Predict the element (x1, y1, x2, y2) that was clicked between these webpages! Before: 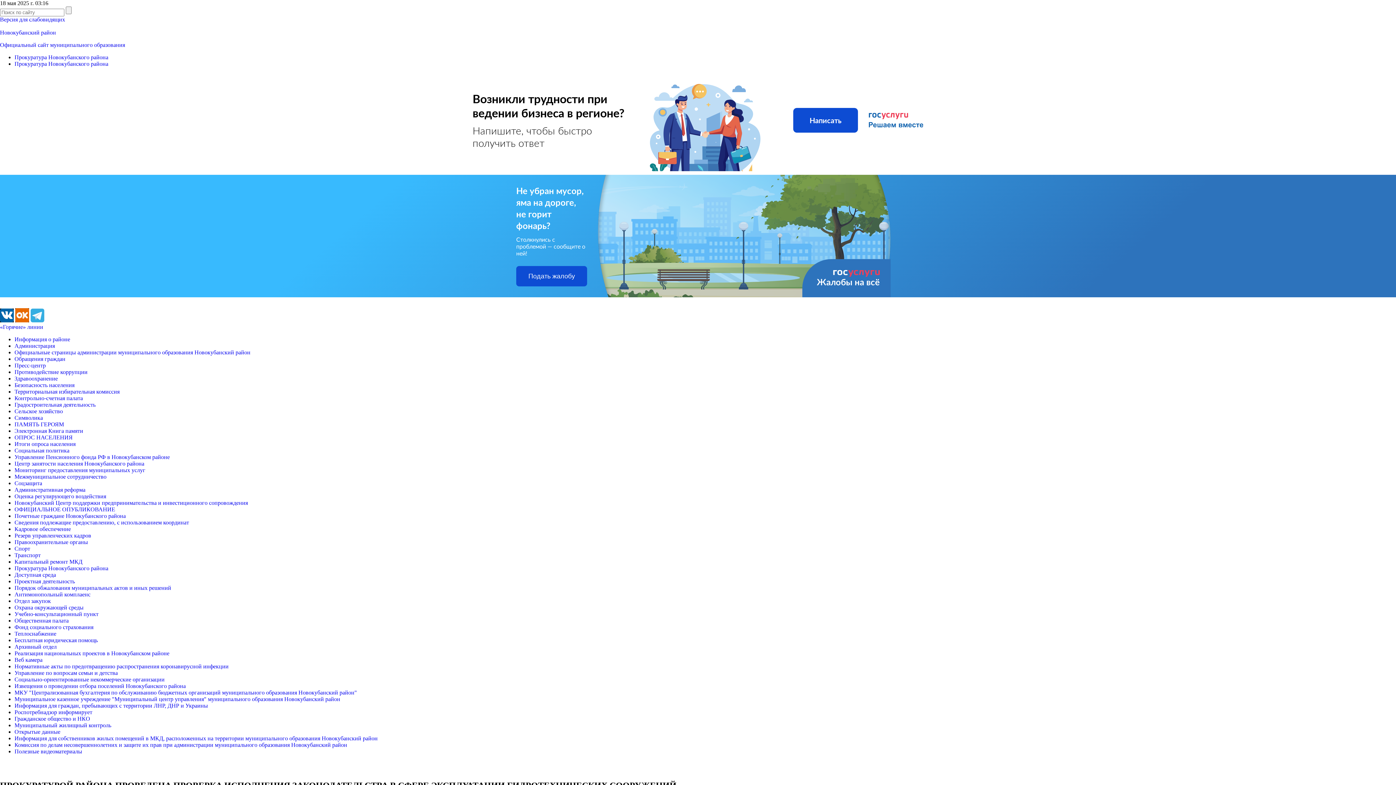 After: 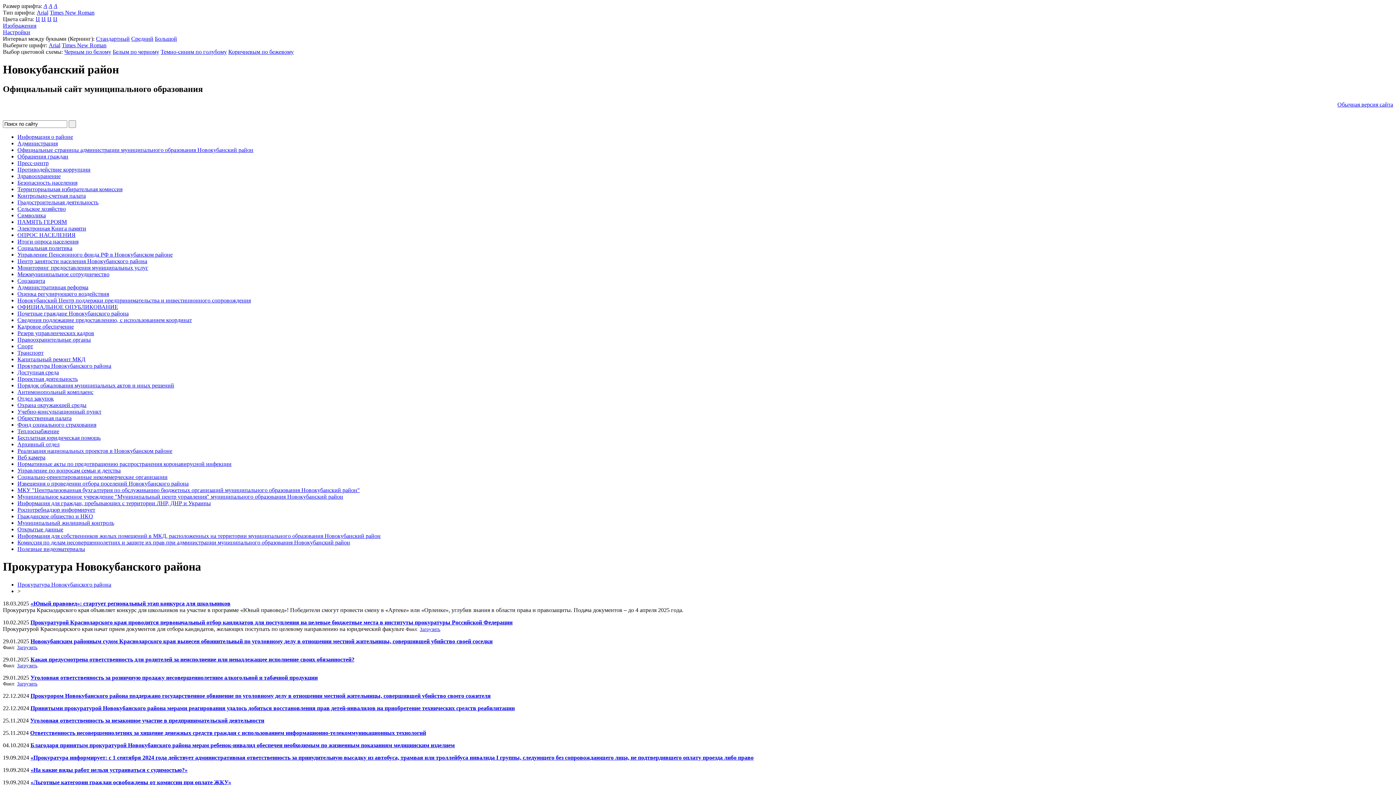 Action: bbox: (0, 16, 65, 22) label: Версия для слабовидящих